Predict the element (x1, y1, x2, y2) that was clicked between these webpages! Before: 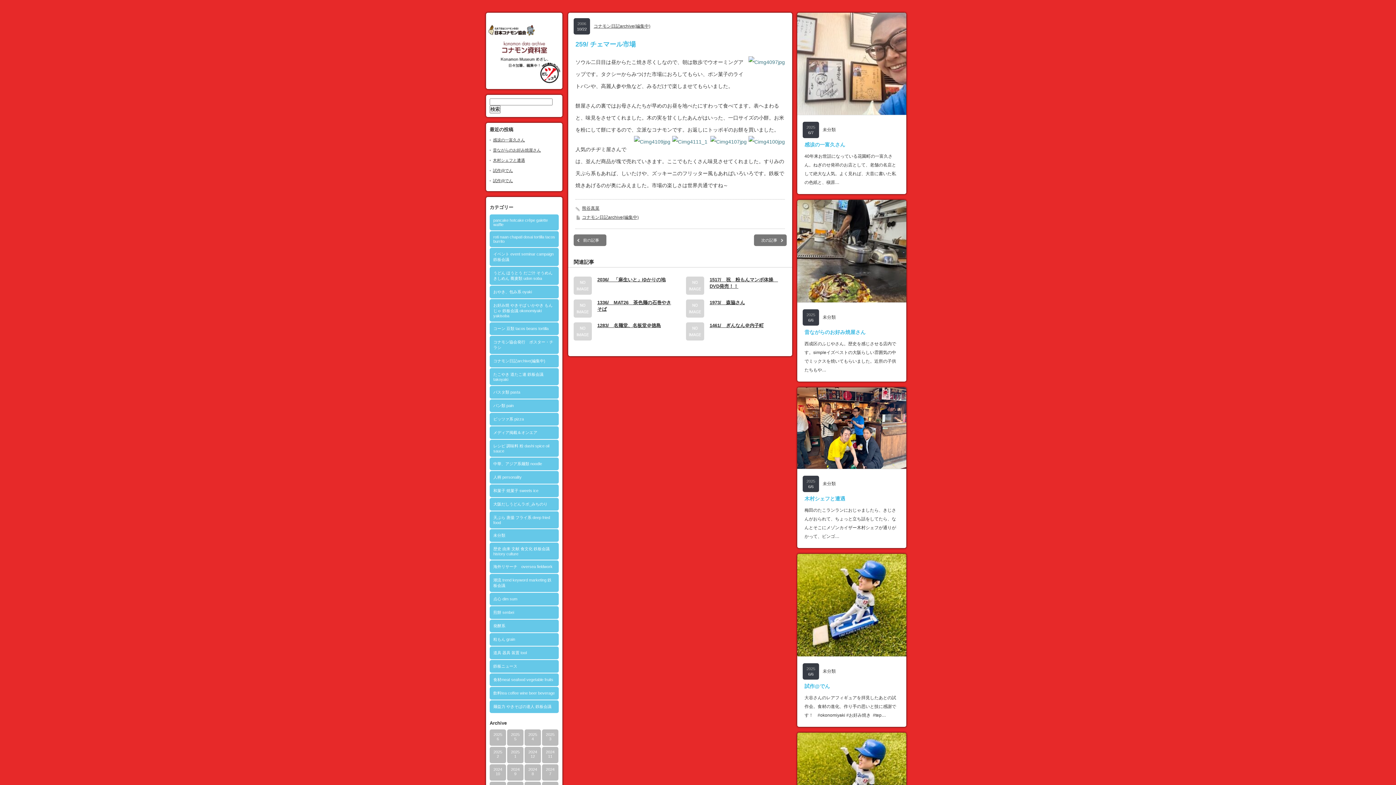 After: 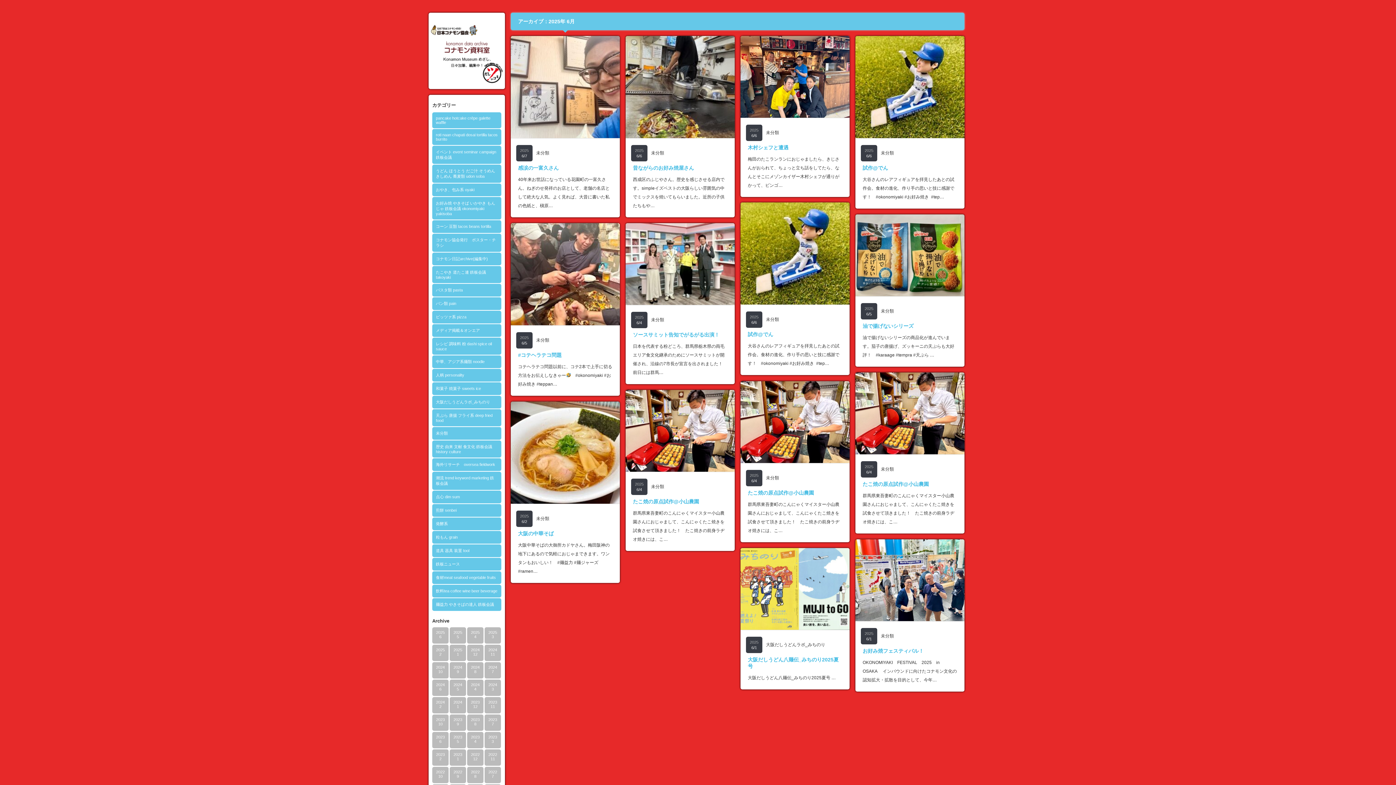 Action: label: 2025
6 bbox: (489, 729, 506, 746)